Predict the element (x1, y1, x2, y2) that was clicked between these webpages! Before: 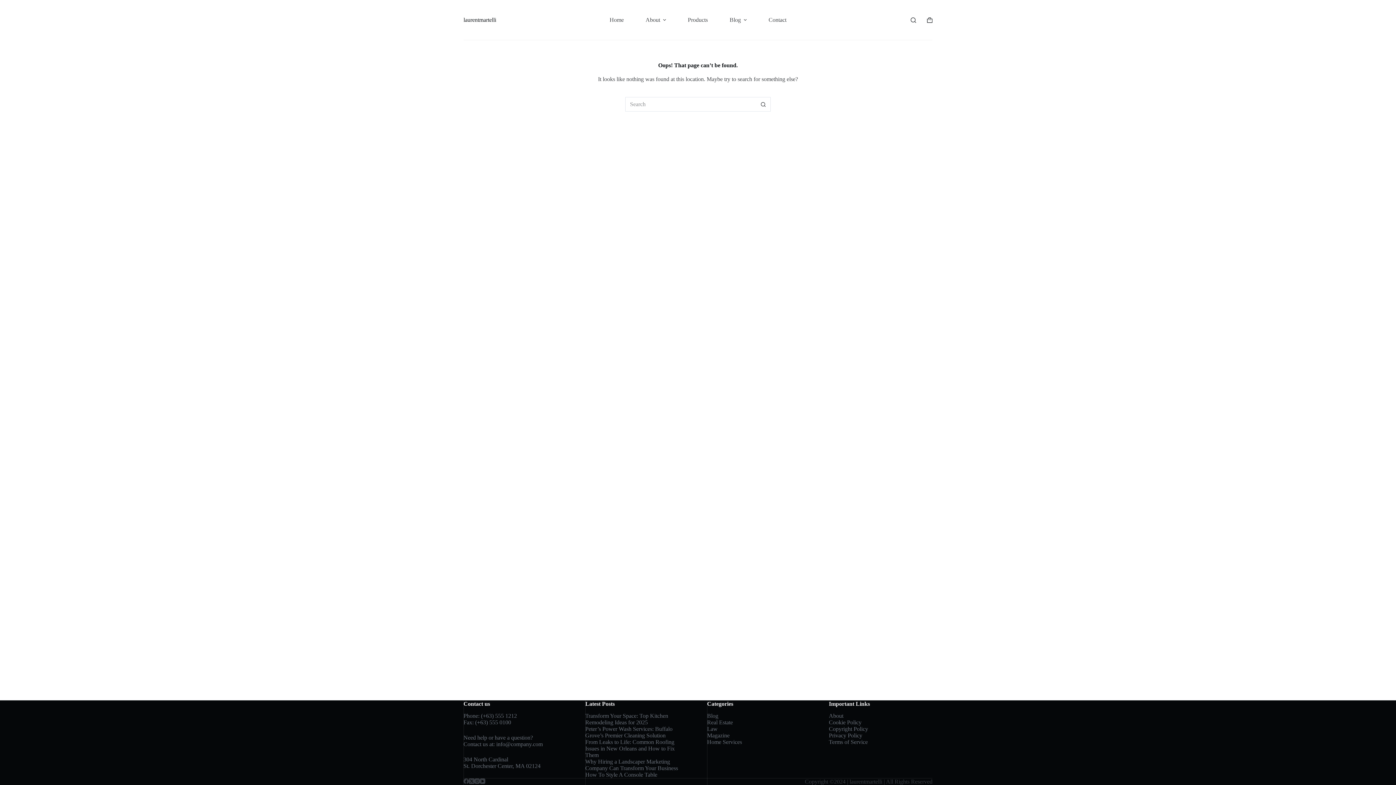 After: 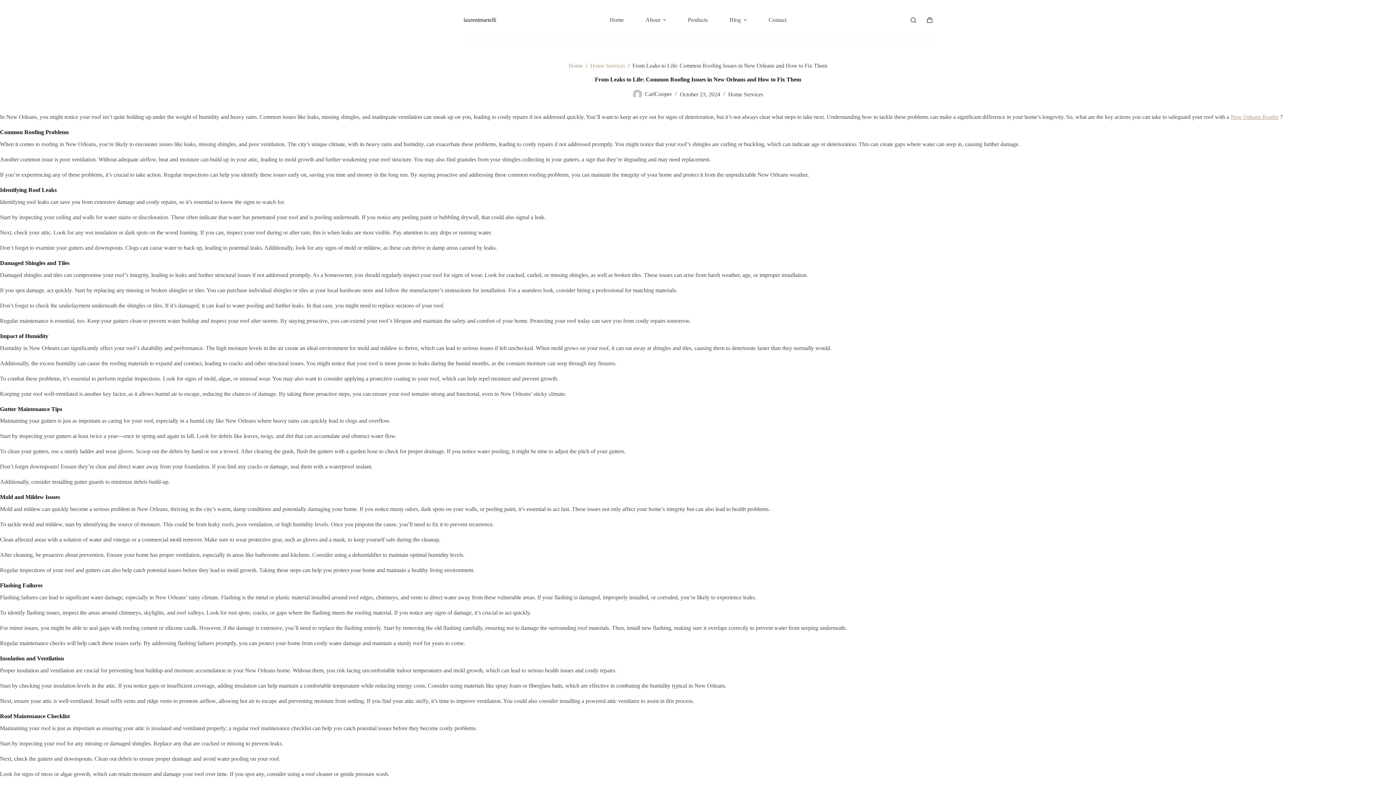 Action: label: From Leaks to Life: Common Roofing Issues in New Orleans and How to Fix Them bbox: (585, 739, 674, 758)